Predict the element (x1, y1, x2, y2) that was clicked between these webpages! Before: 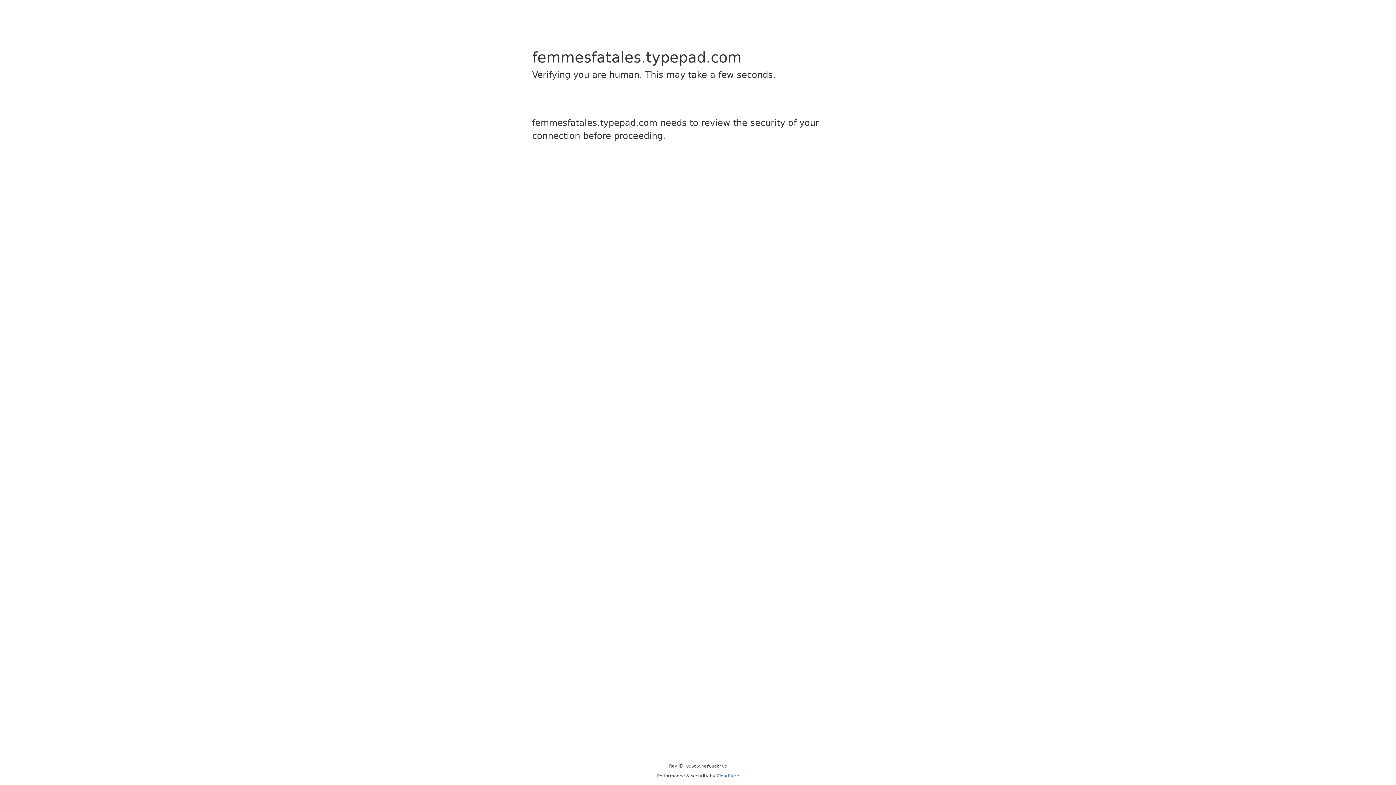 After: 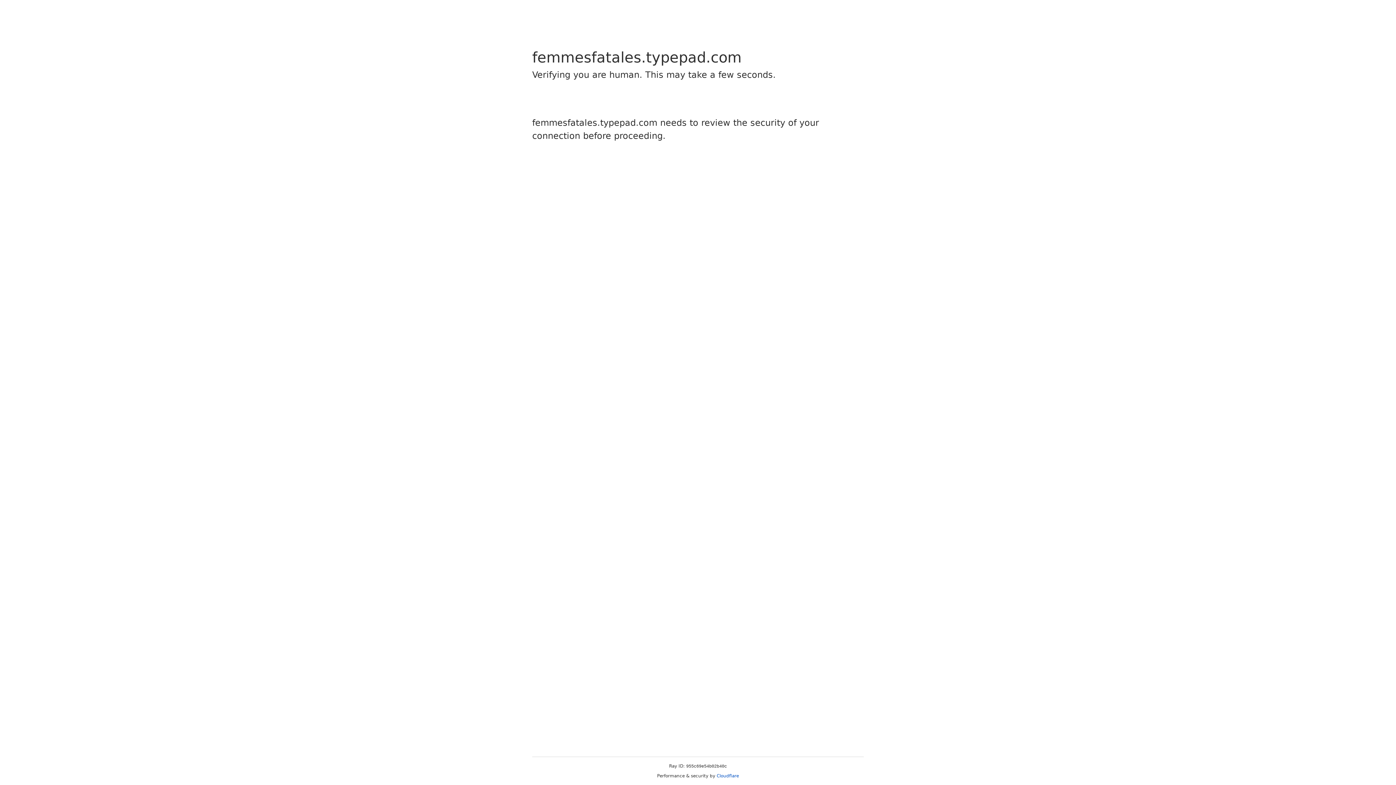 Action: bbox: (716, 773, 739, 778) label: Cloudflare